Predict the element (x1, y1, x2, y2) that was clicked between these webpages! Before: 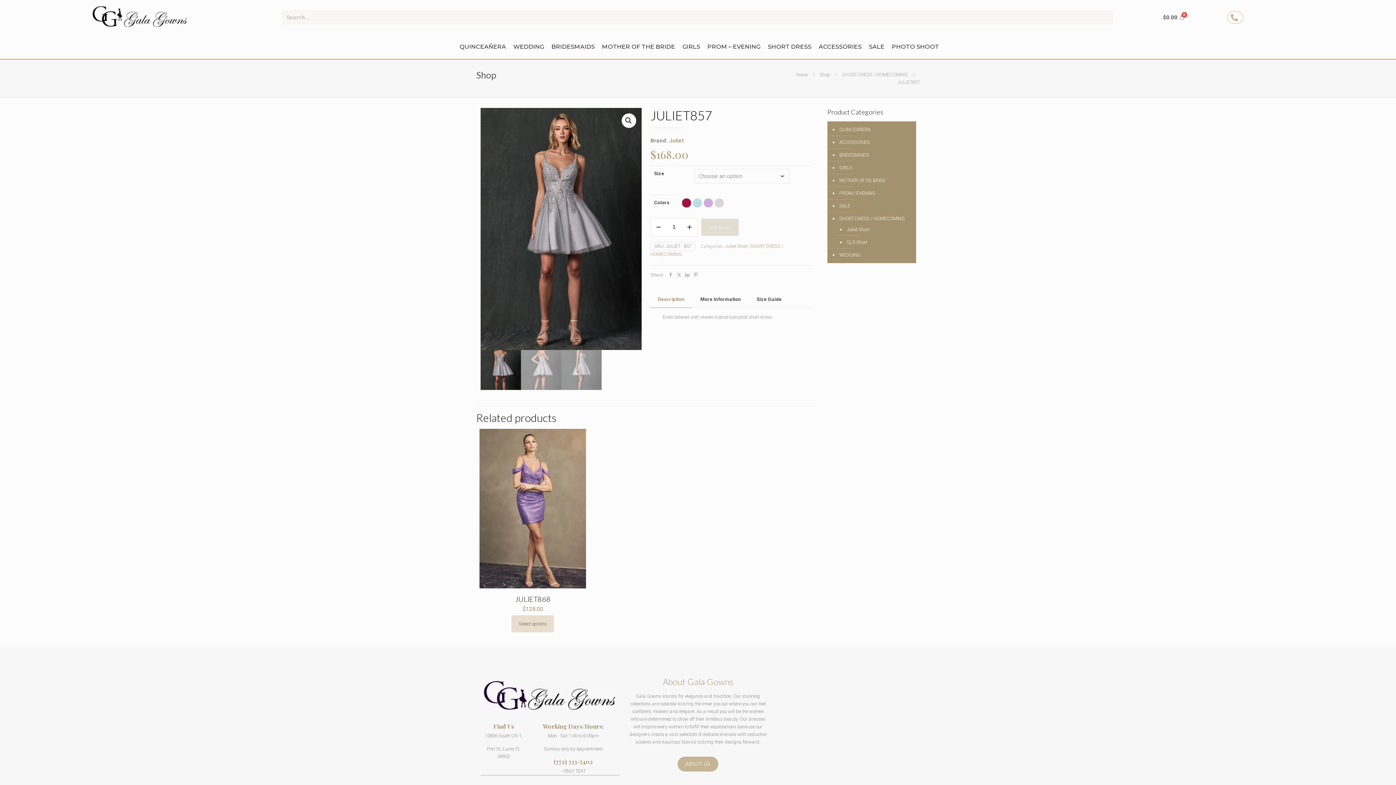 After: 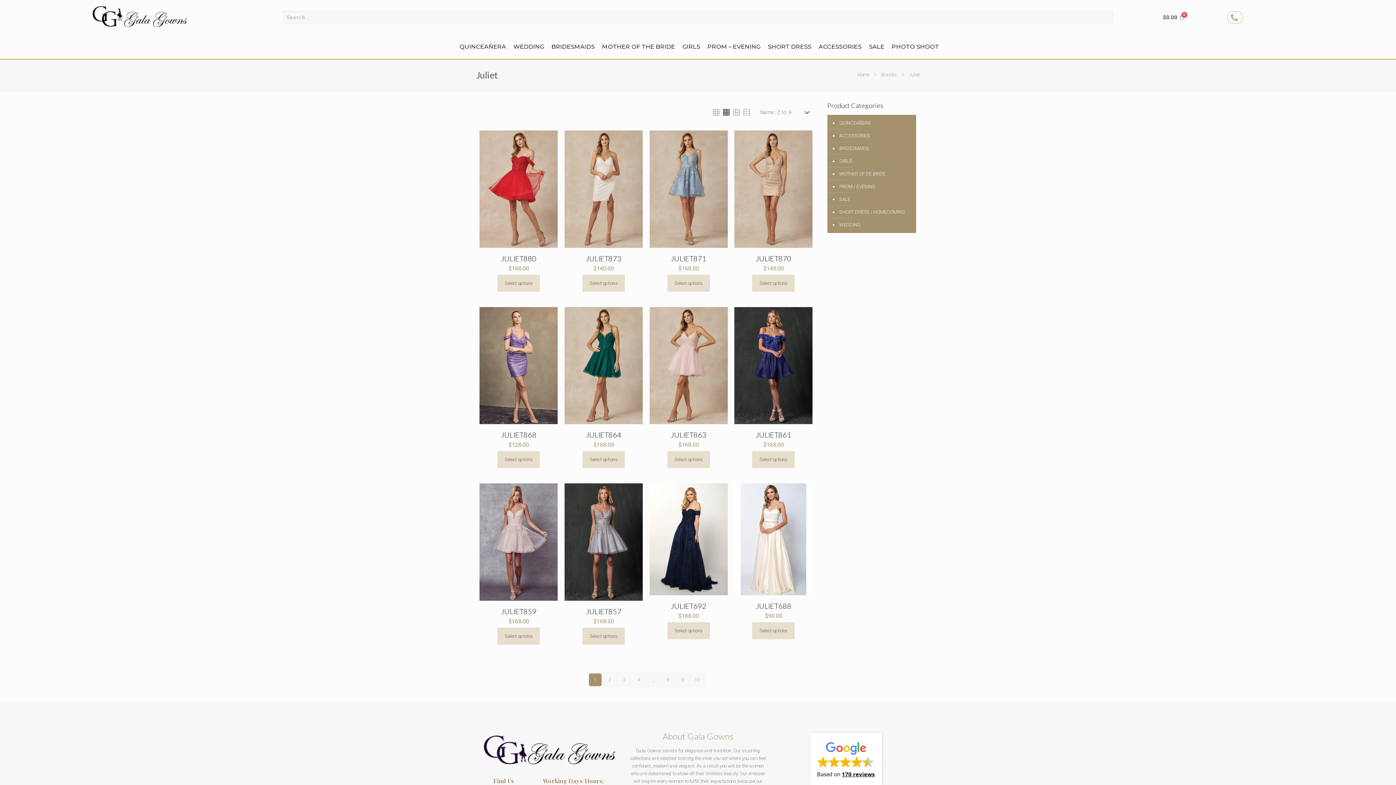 Action: bbox: (669, 138, 683, 142) label: Juliet